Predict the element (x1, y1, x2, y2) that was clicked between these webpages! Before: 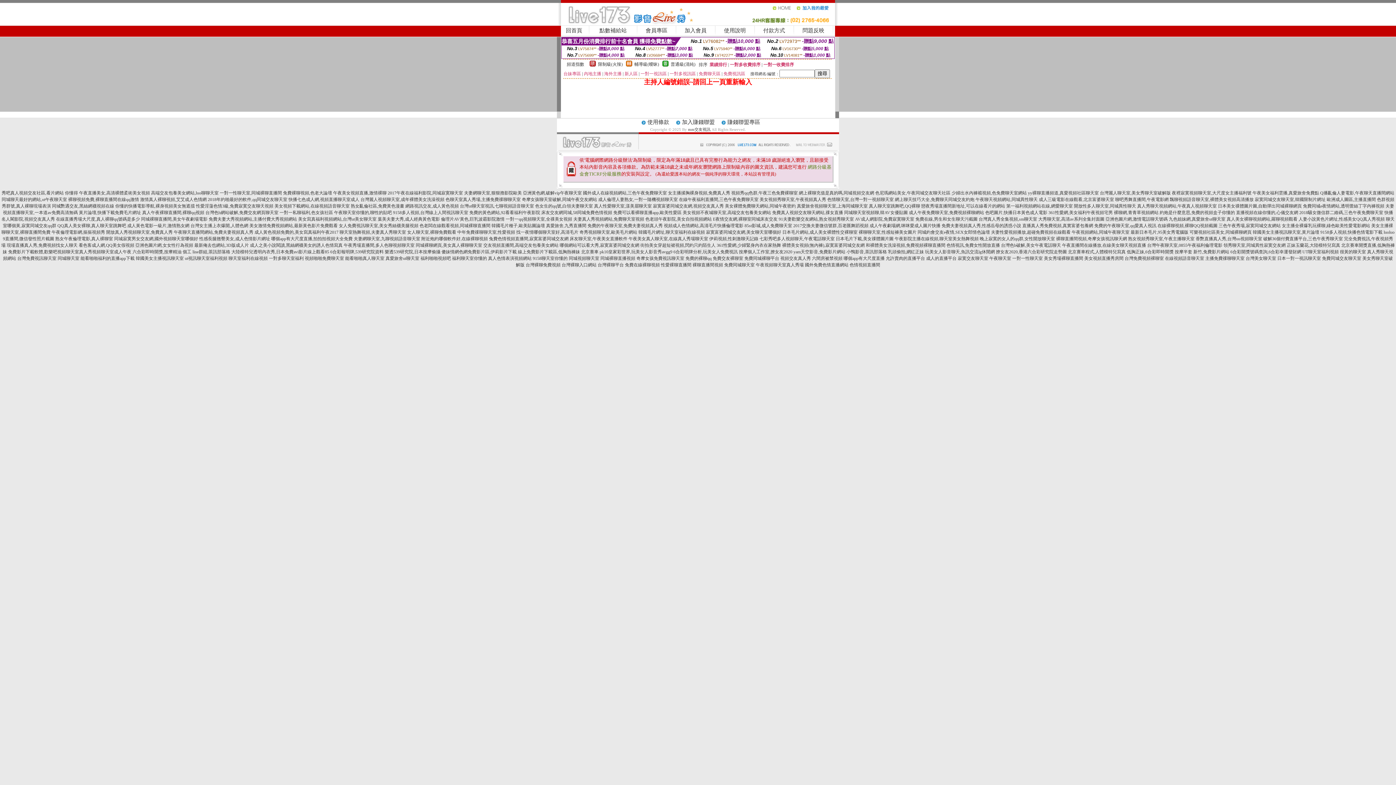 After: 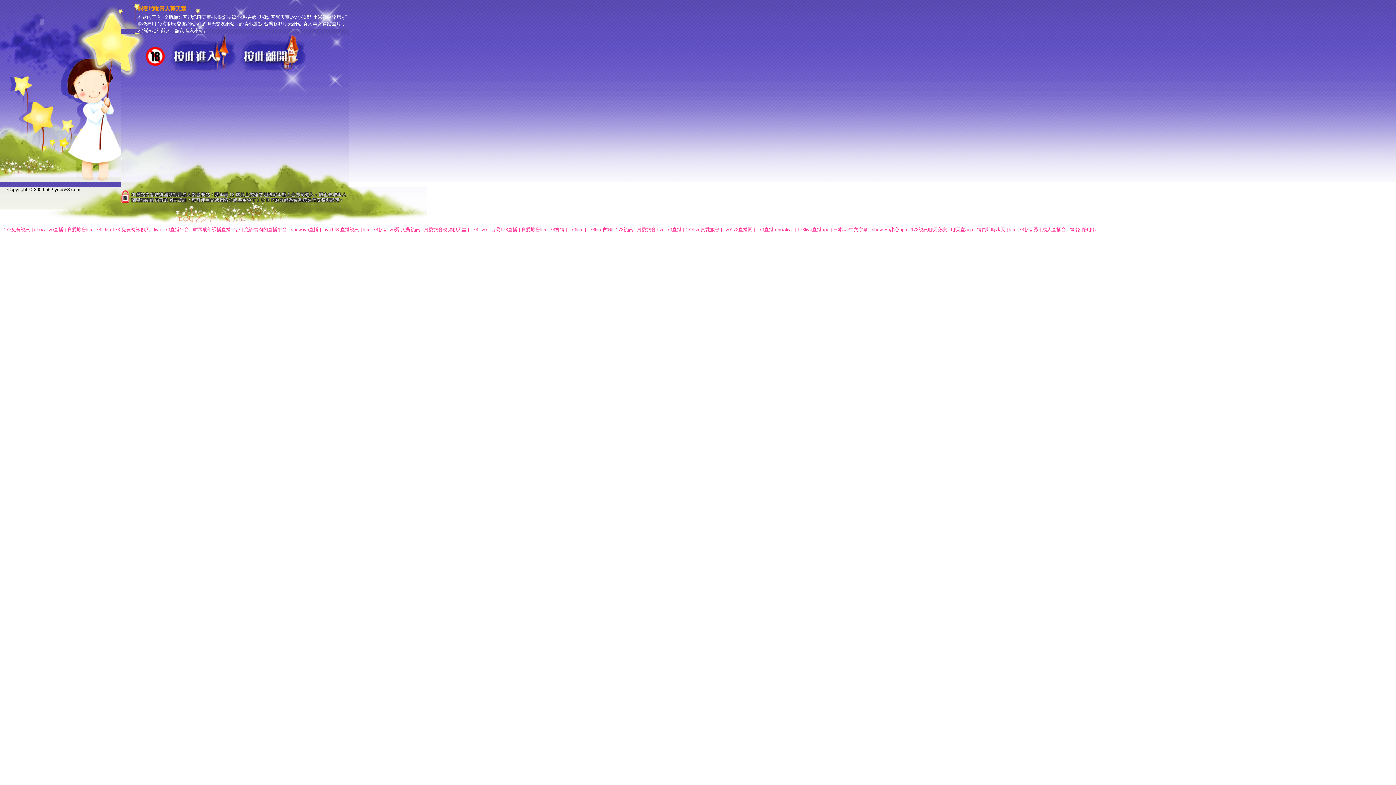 Action: bbox: (345, 256, 384, 261) label: 能看啪啪真人聊天室